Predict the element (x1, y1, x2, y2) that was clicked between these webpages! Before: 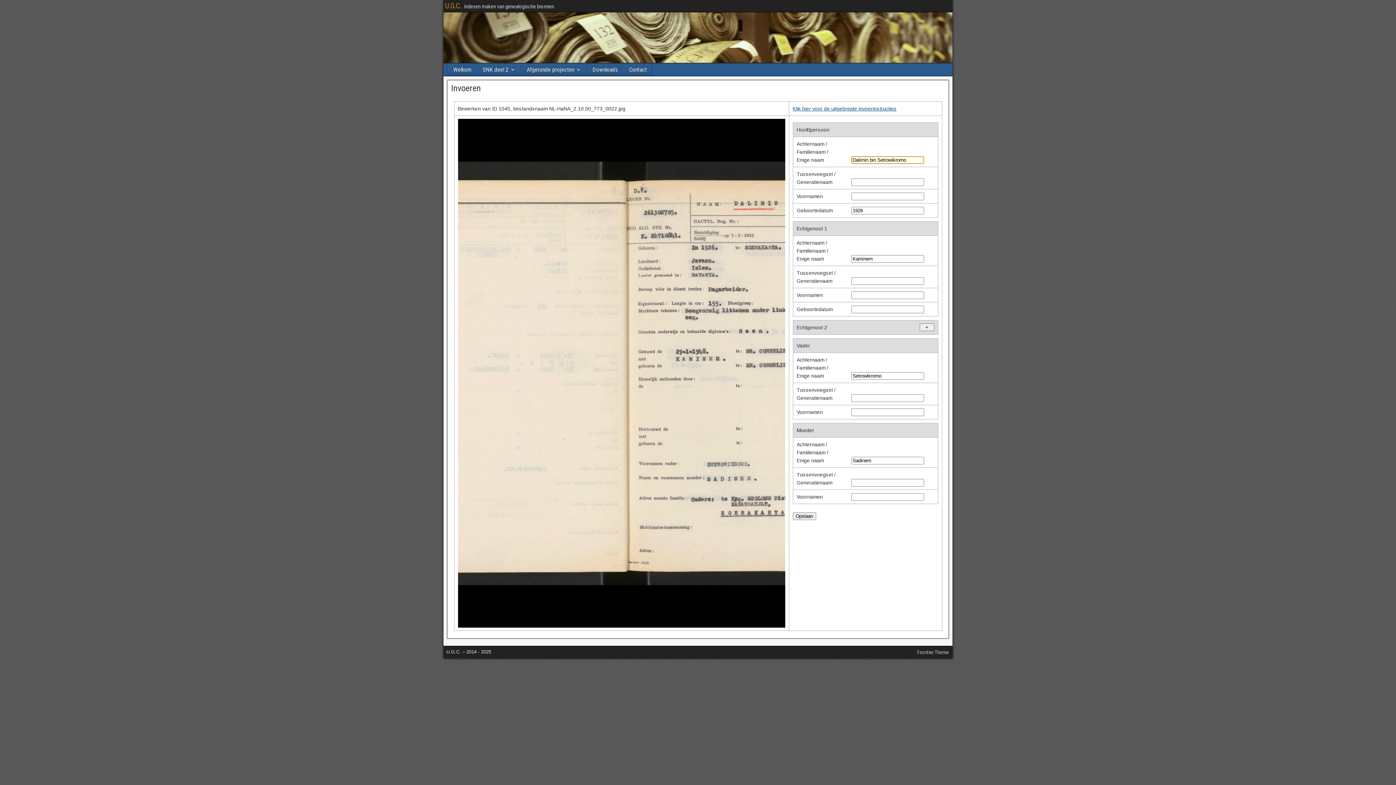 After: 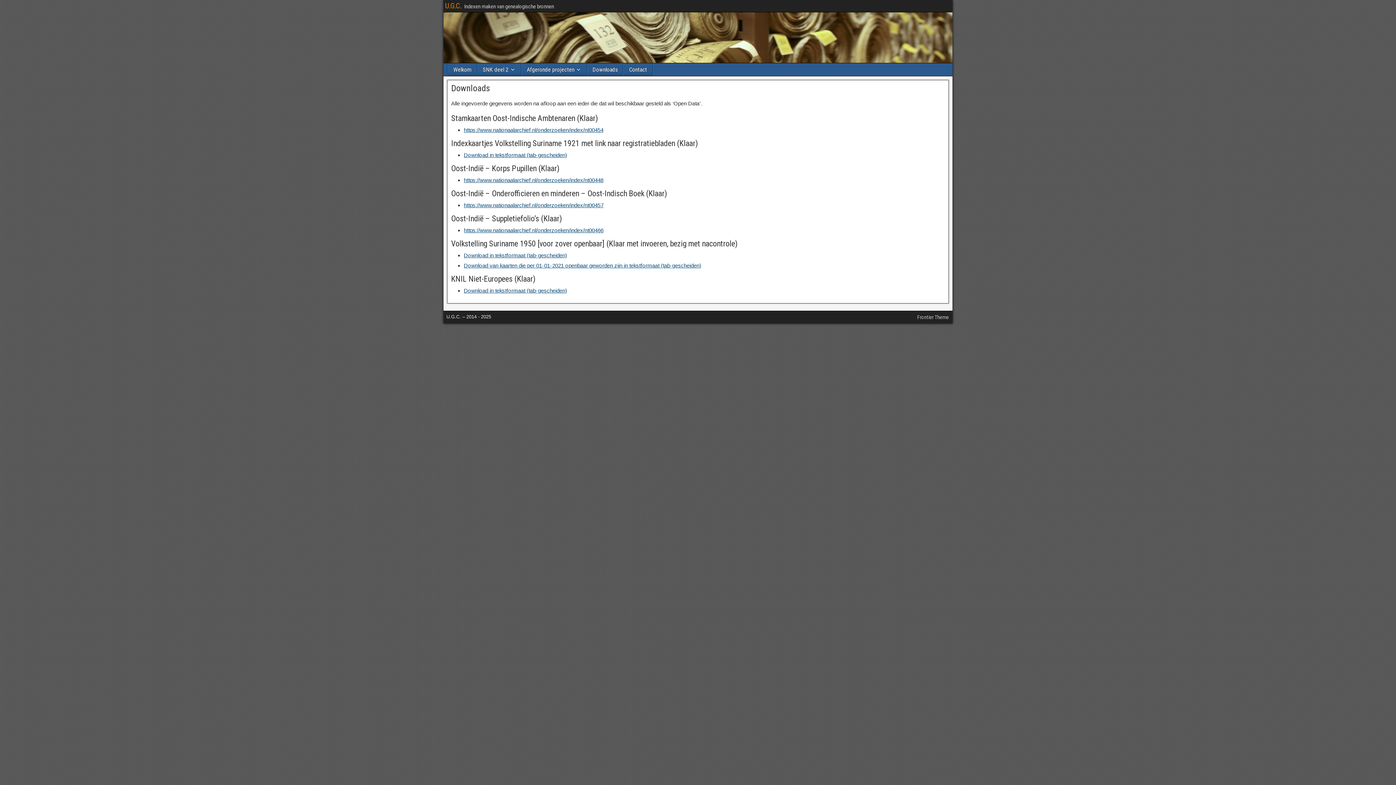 Action: label: Downloads bbox: (587, 63, 622, 76)